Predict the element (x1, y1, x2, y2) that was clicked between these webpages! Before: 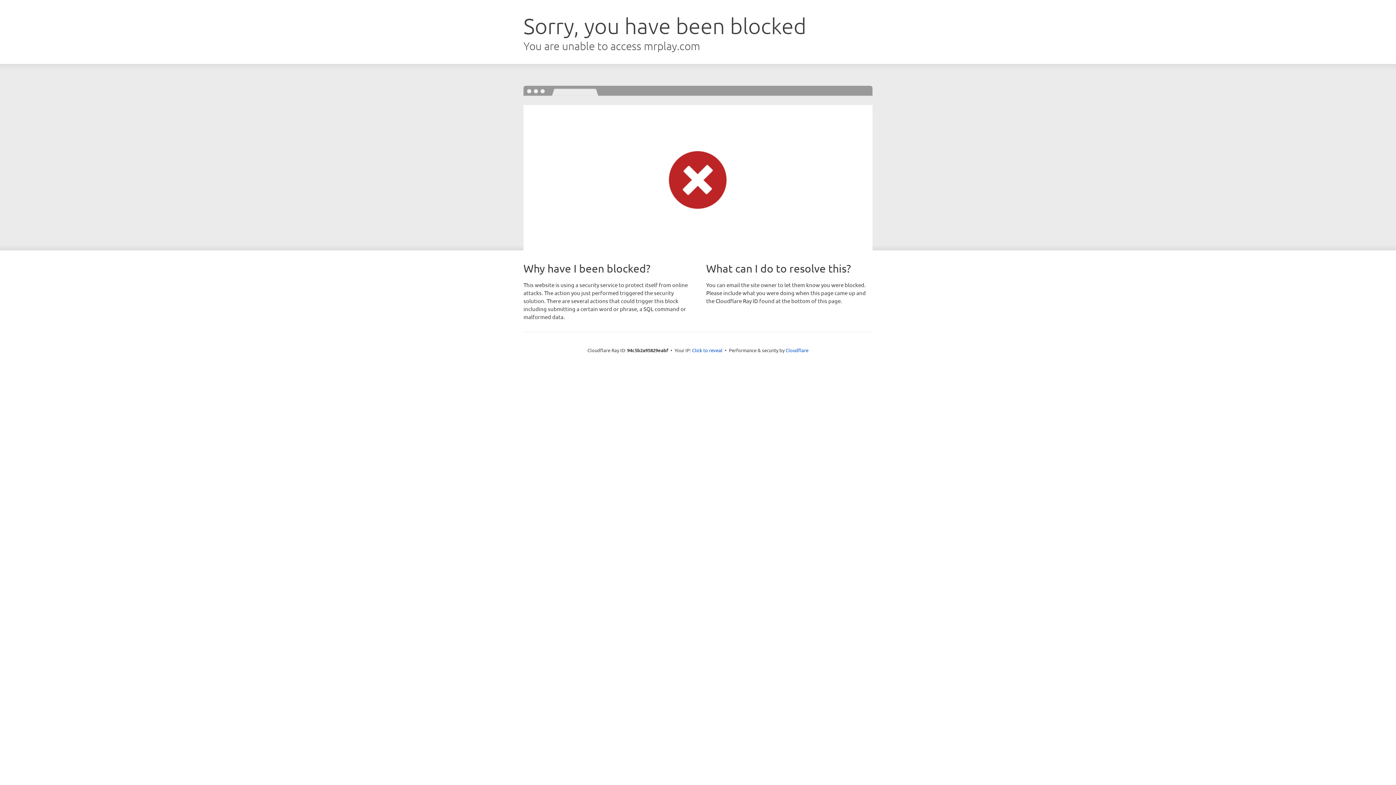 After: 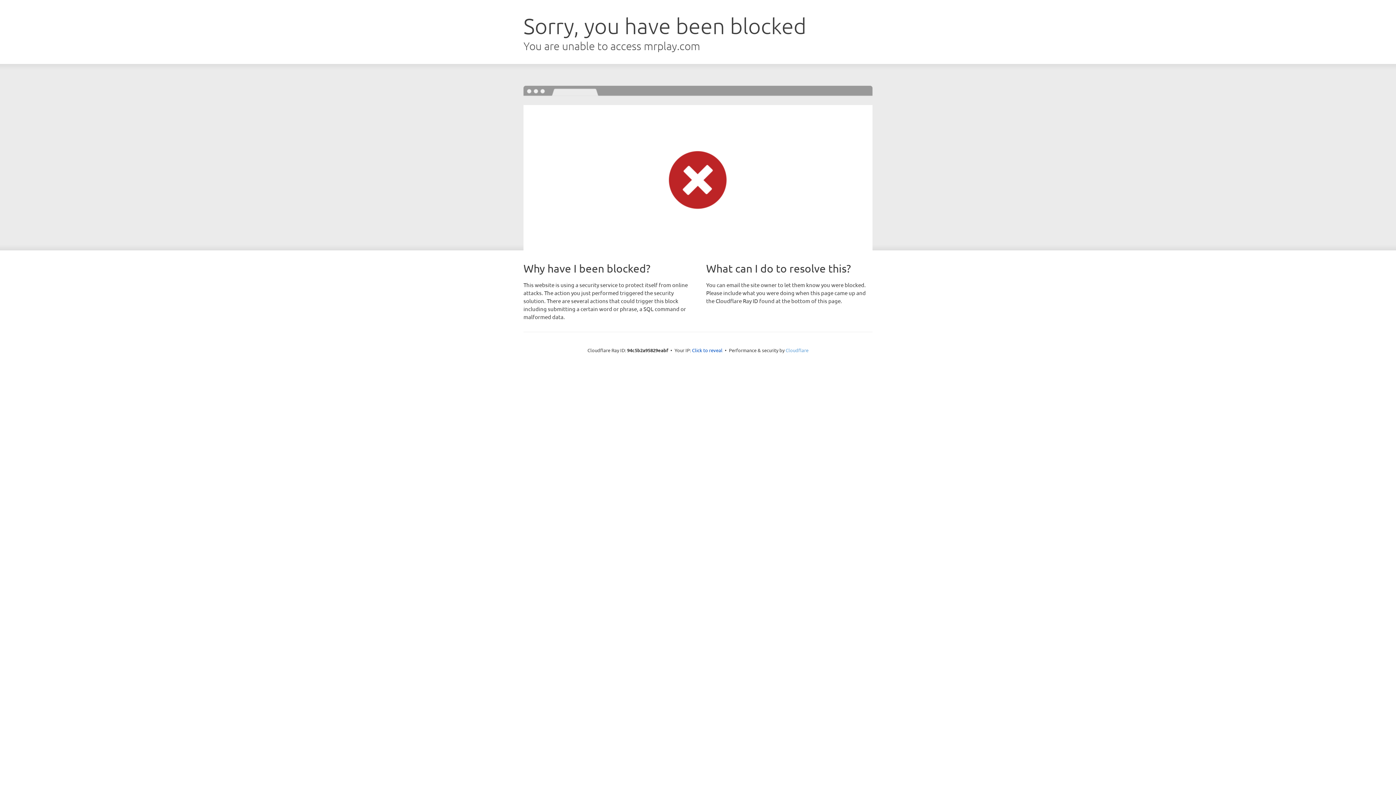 Action: label: Cloudflare bbox: (785, 347, 808, 353)